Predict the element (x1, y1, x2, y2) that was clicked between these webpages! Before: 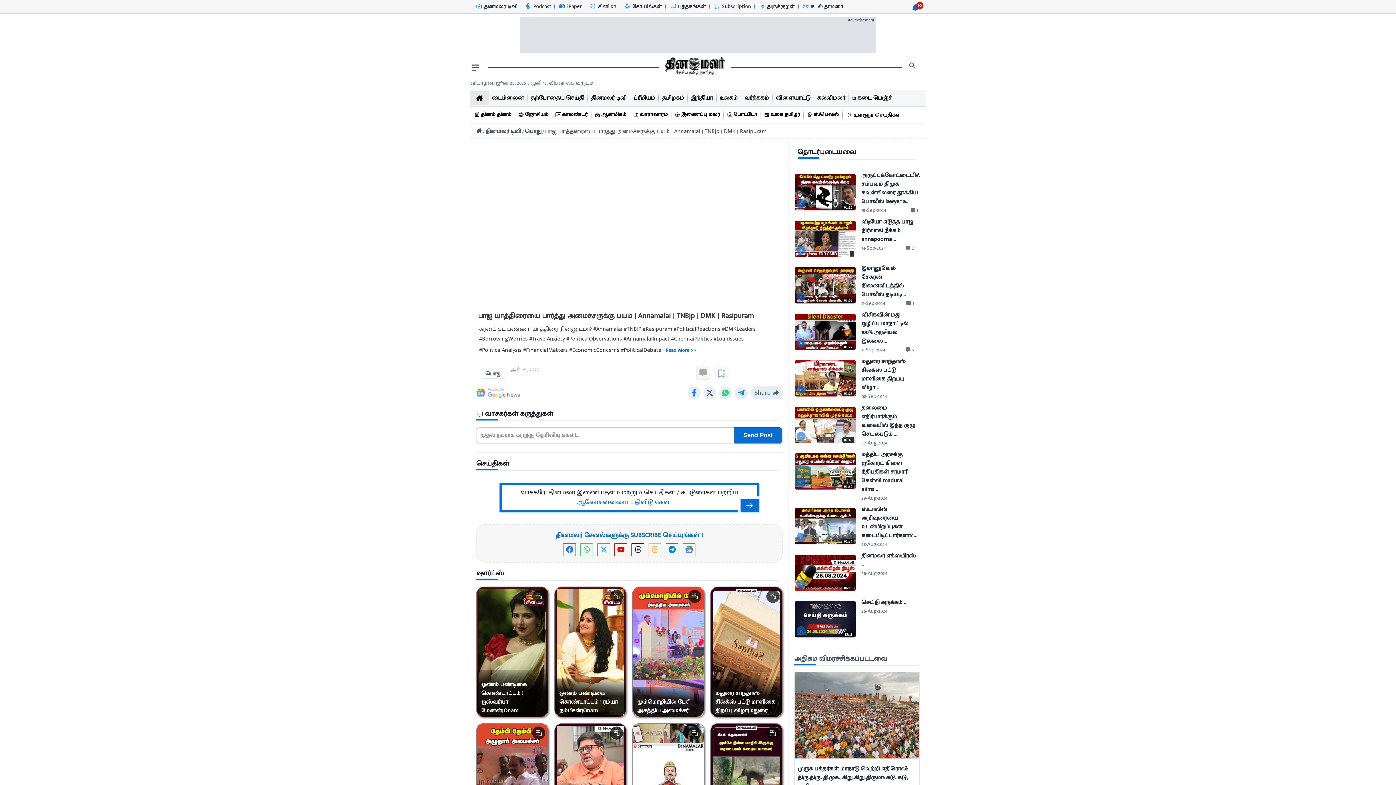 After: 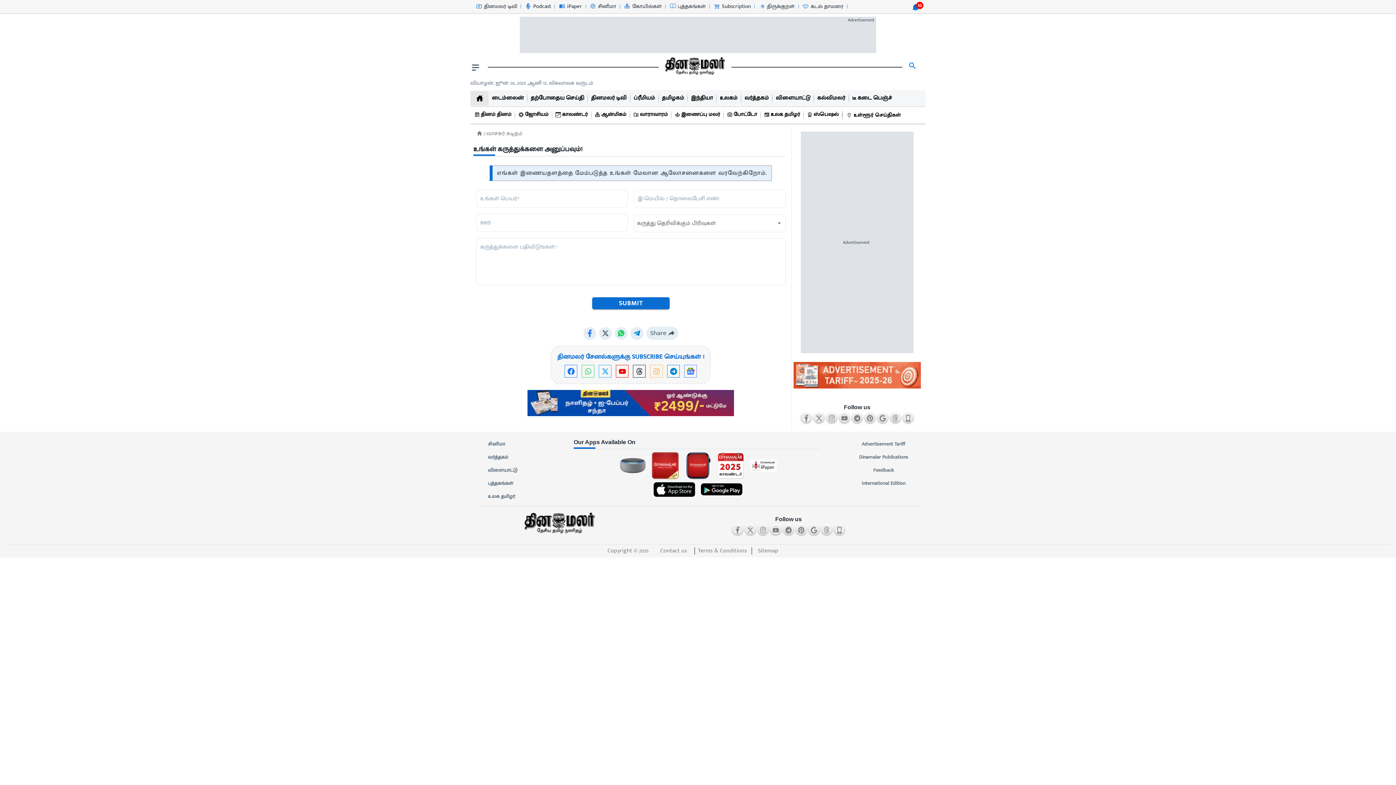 Action: label: வாசகரே! தினமலர் இணையதளம் மற்றும் செய்திகள் / கட்டுரைகள் பற்றிய ஆலோசனையை பதிவிடுங்கள்.       bbox: (504, 487, 754, 507)